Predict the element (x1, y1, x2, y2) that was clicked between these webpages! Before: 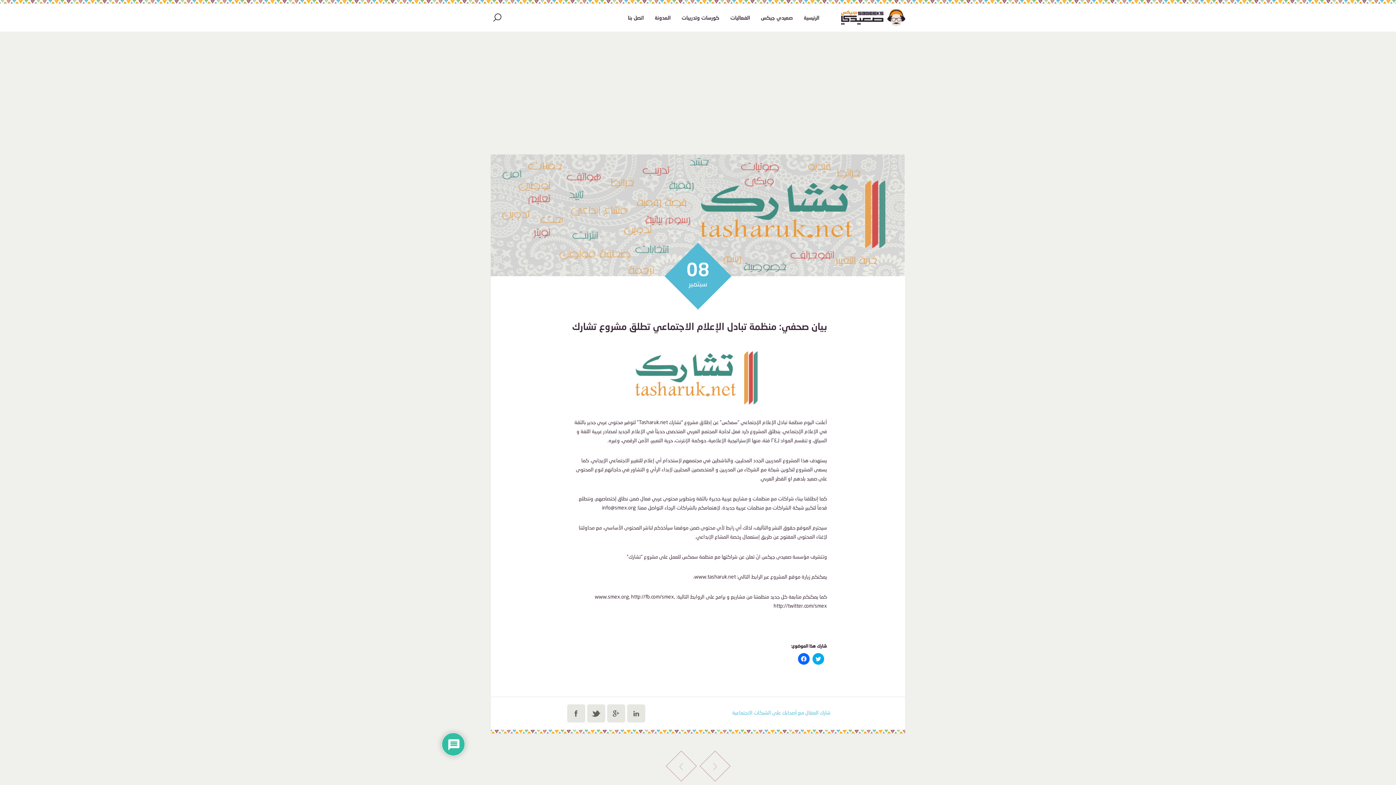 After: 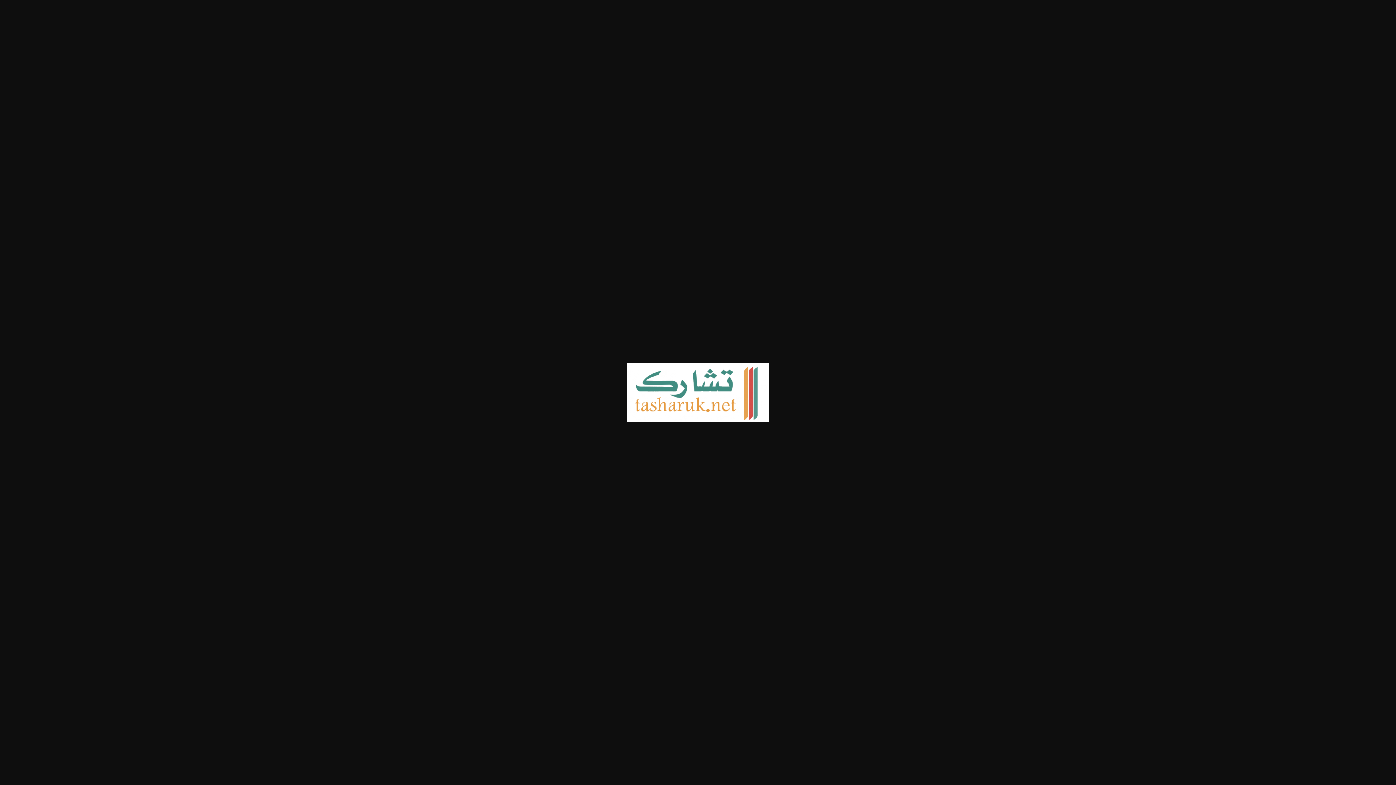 Action: bbox: (626, 373, 769, 379)